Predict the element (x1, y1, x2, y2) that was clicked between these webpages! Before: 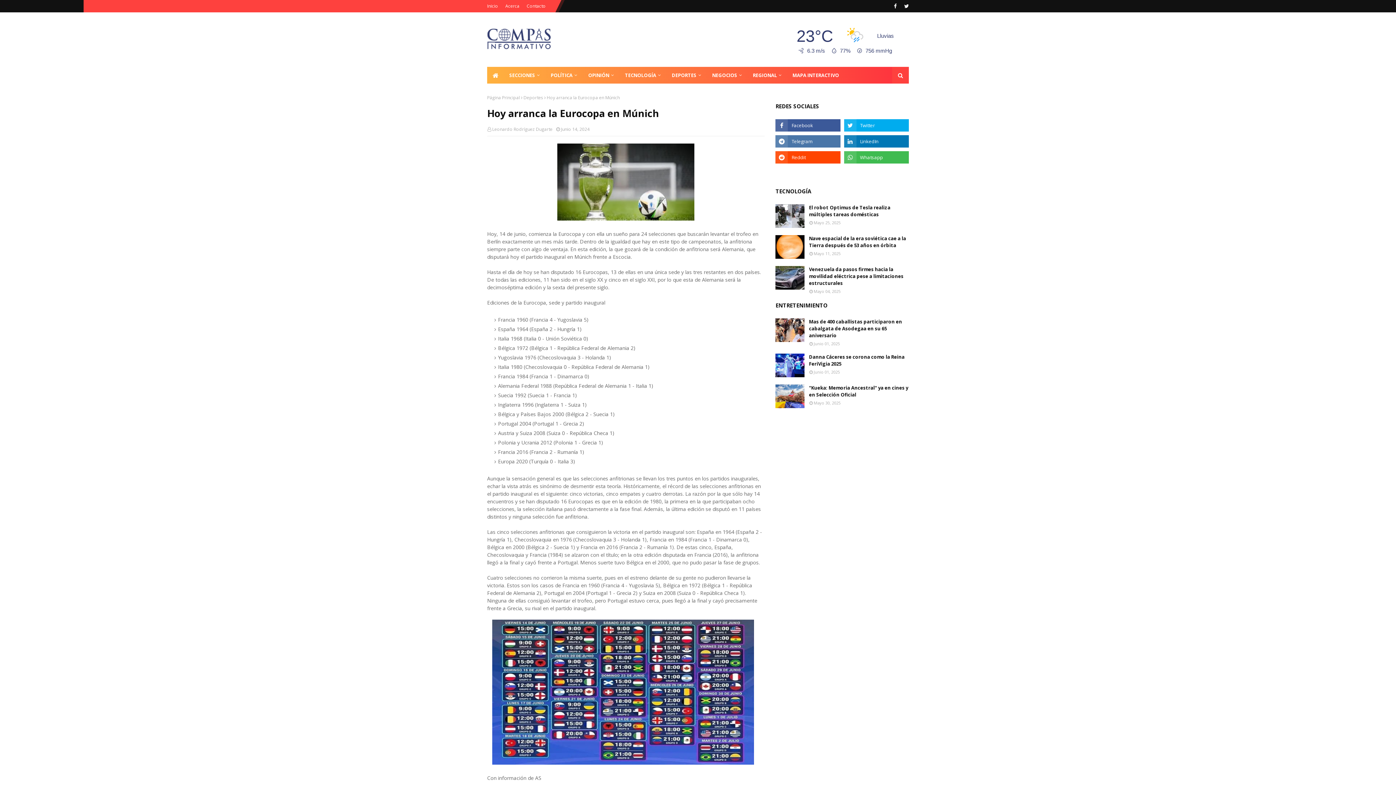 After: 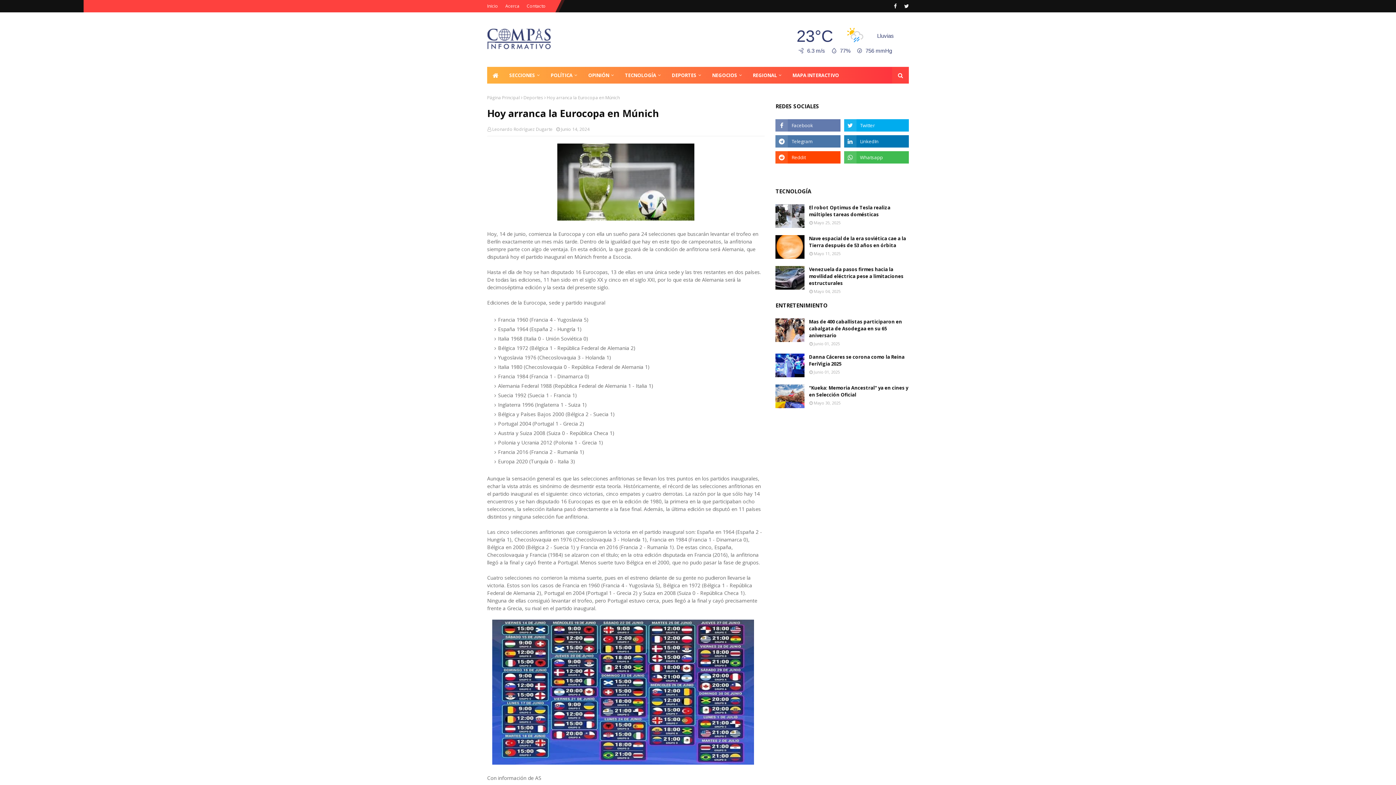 Action: bbox: (775, 119, 840, 131)